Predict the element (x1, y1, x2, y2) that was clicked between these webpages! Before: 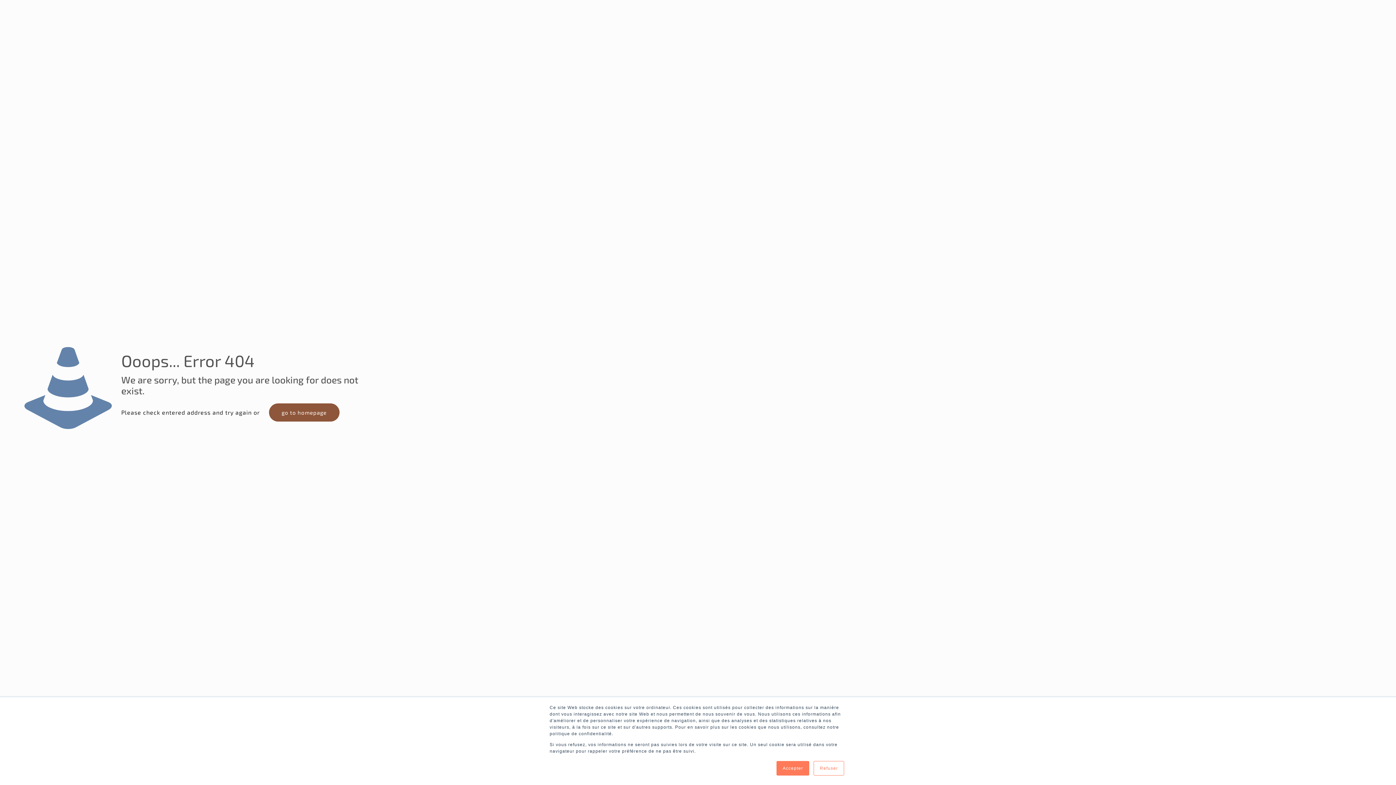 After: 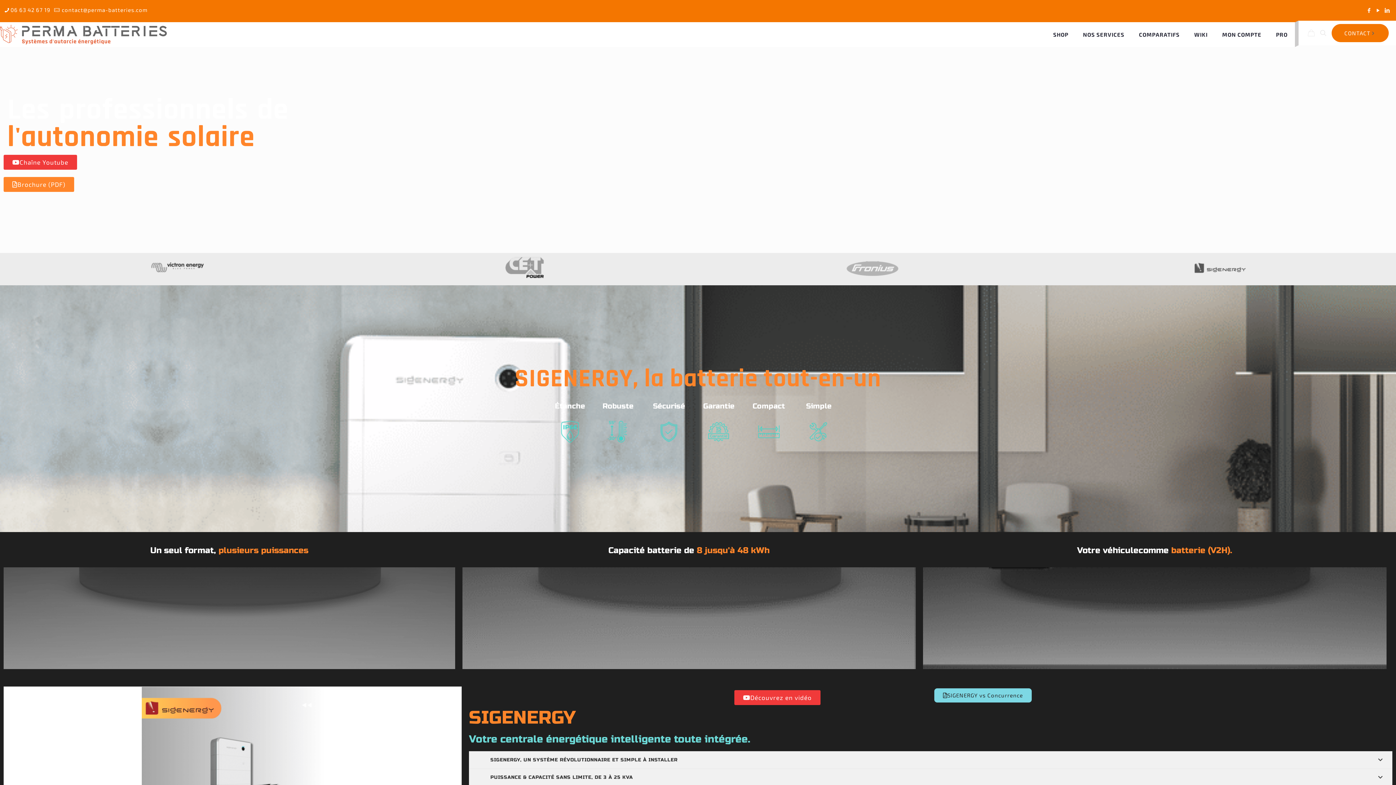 Action: label: go to homepage bbox: (268, 403, 339, 421)